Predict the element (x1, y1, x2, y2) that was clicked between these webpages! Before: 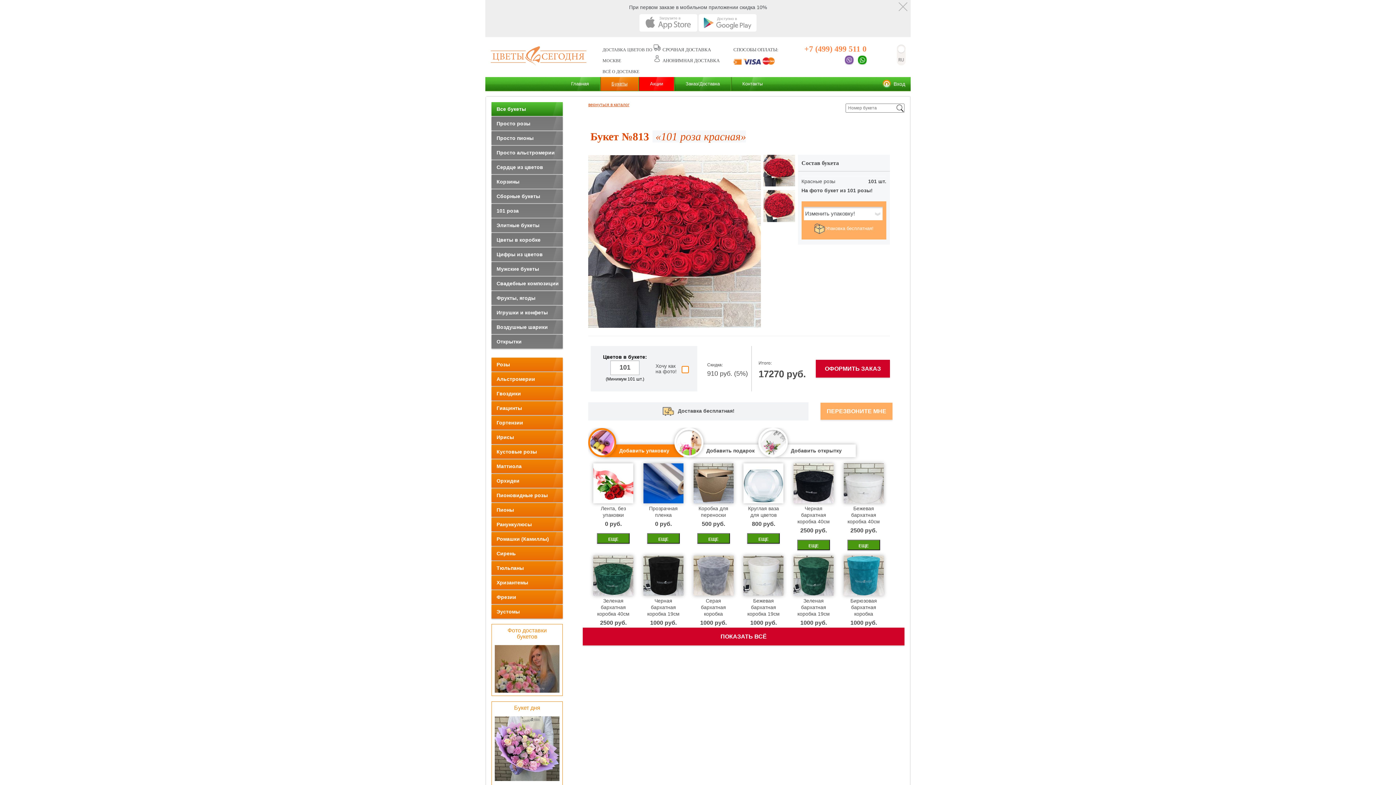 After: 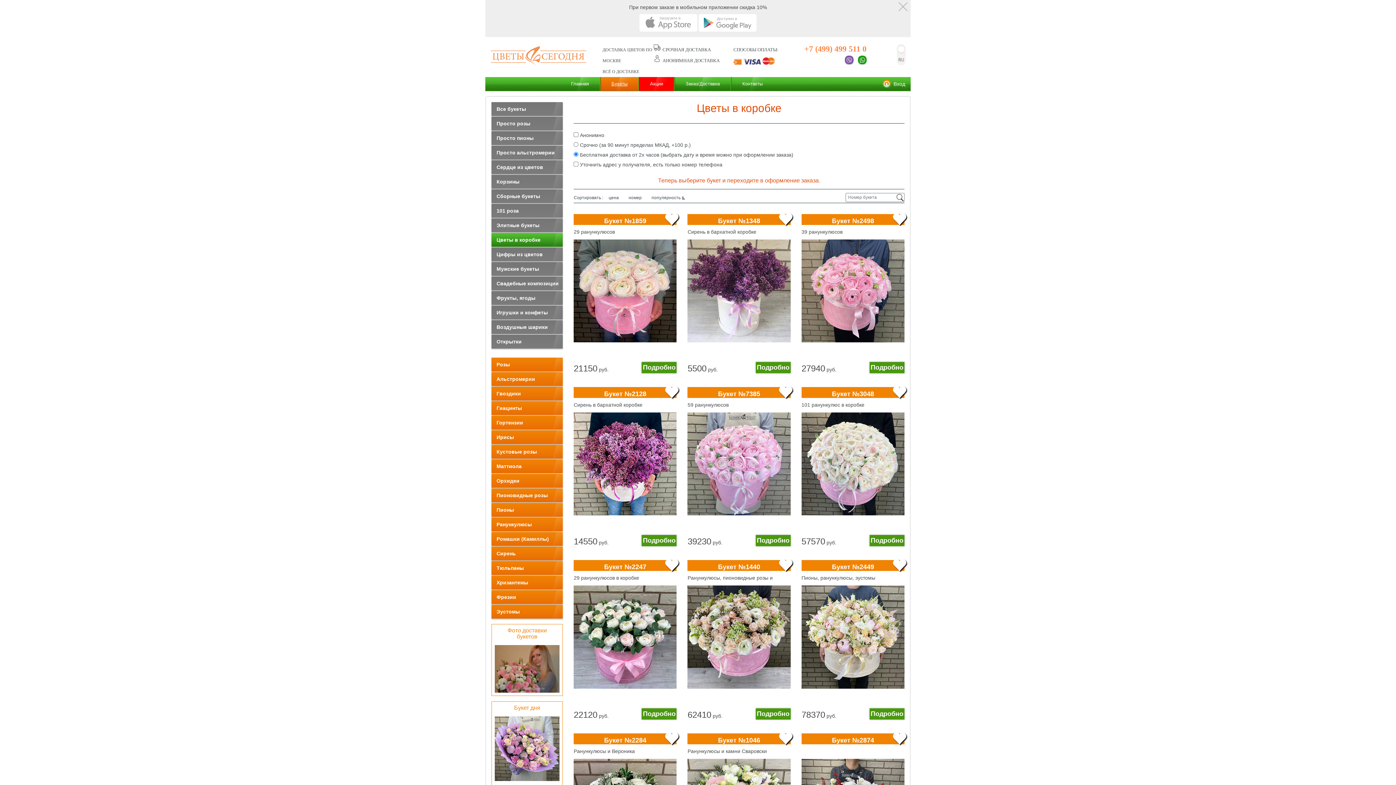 Action: bbox: (491, 233, 562, 246) label: Цветы в коробке